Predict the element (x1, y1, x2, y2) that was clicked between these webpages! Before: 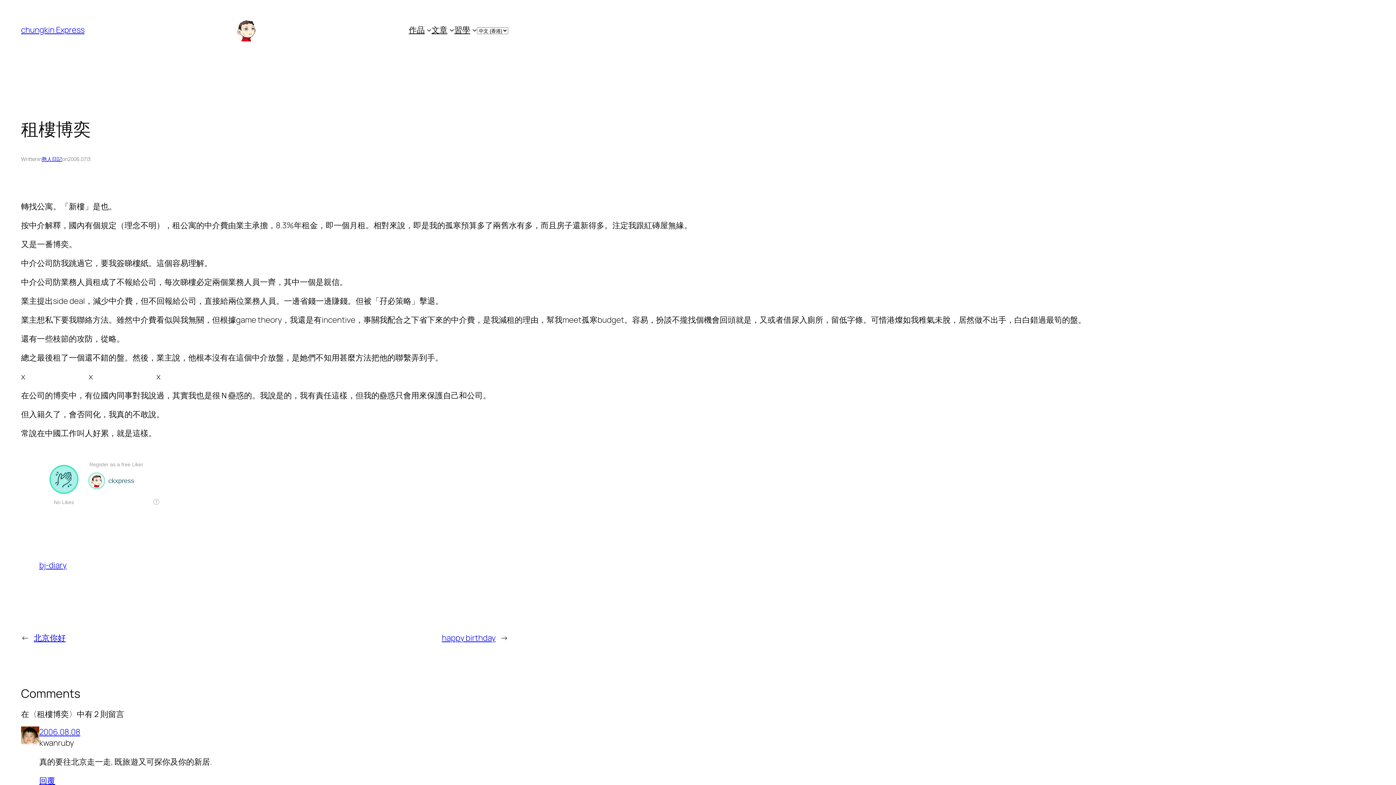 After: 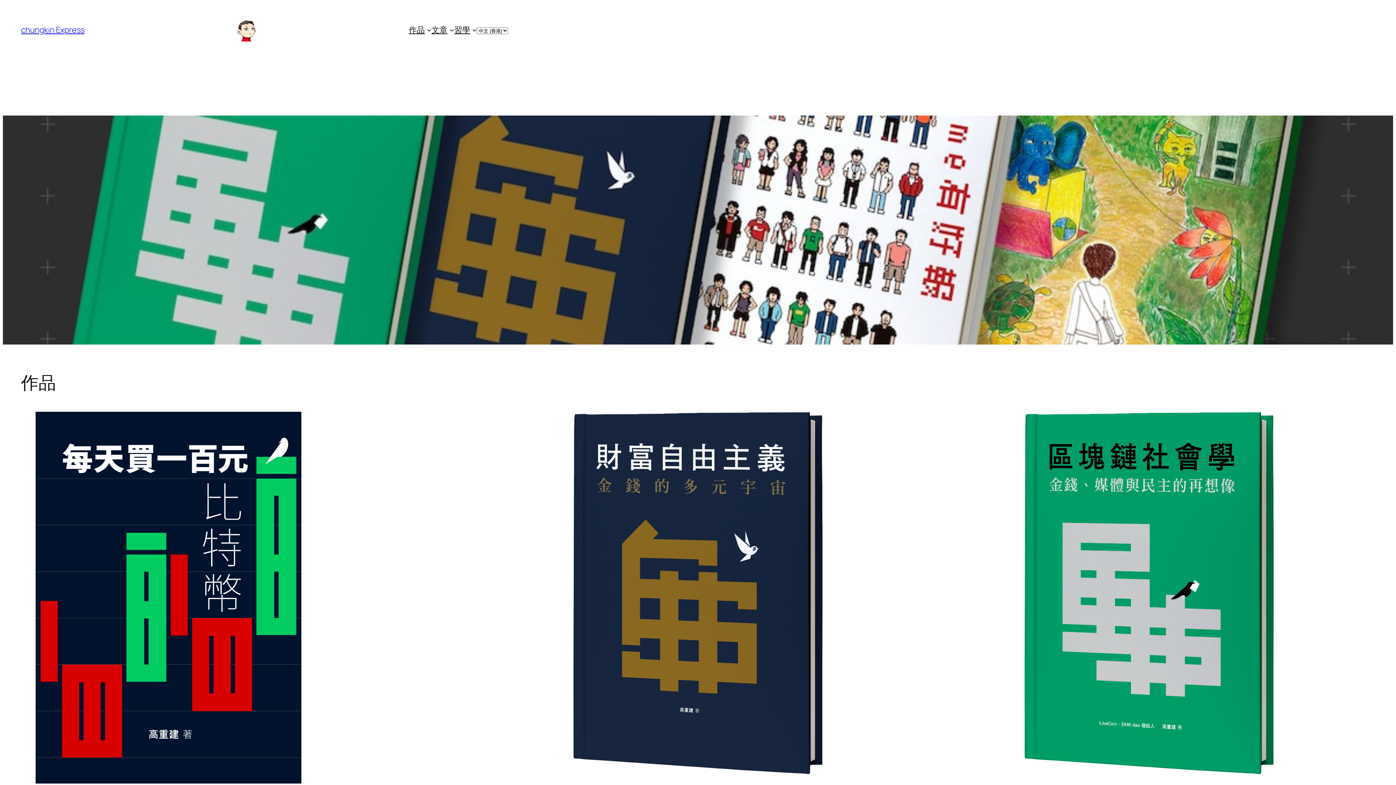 Action: label: chungkin Express bbox: (21, 24, 84, 35)